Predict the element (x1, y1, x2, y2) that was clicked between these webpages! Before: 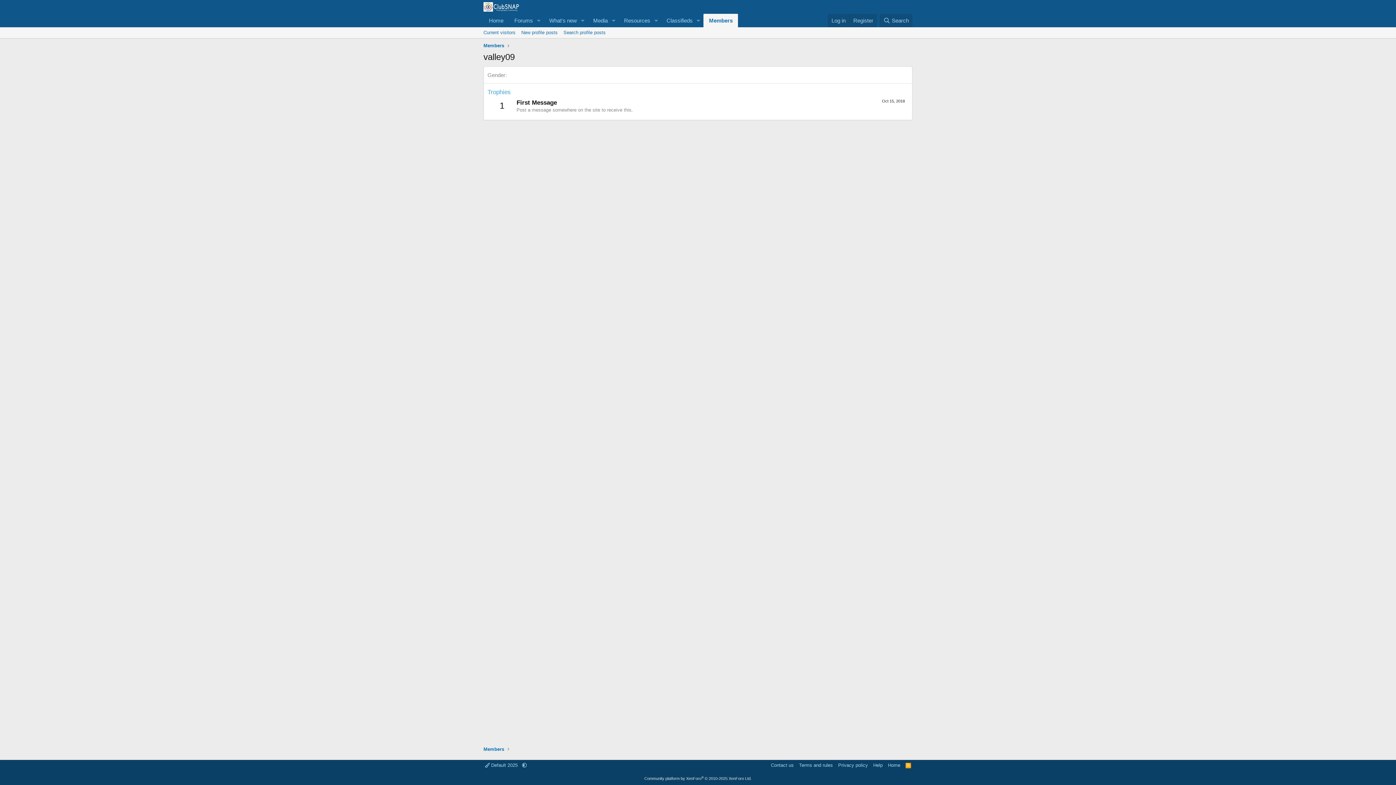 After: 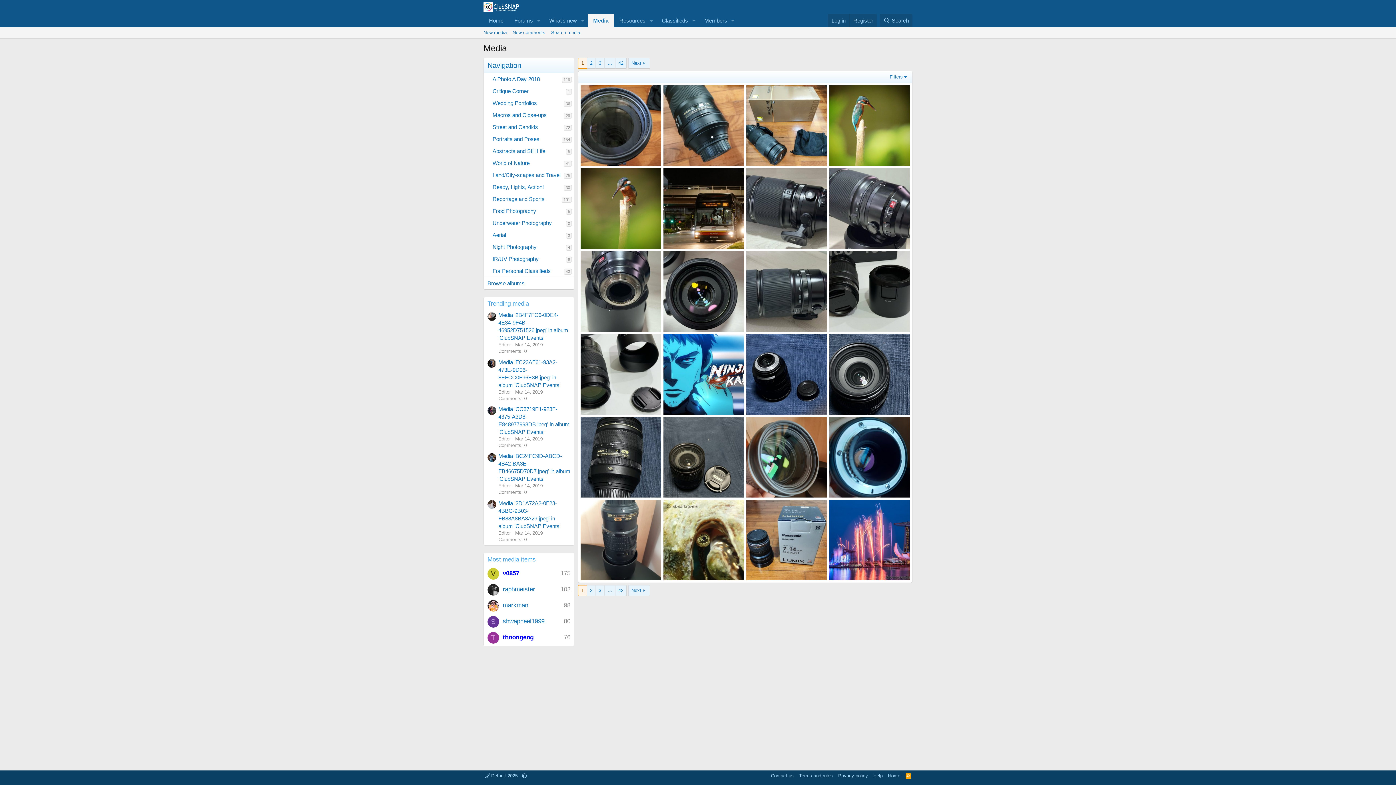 Action: bbox: (587, 13, 608, 27) label: Media